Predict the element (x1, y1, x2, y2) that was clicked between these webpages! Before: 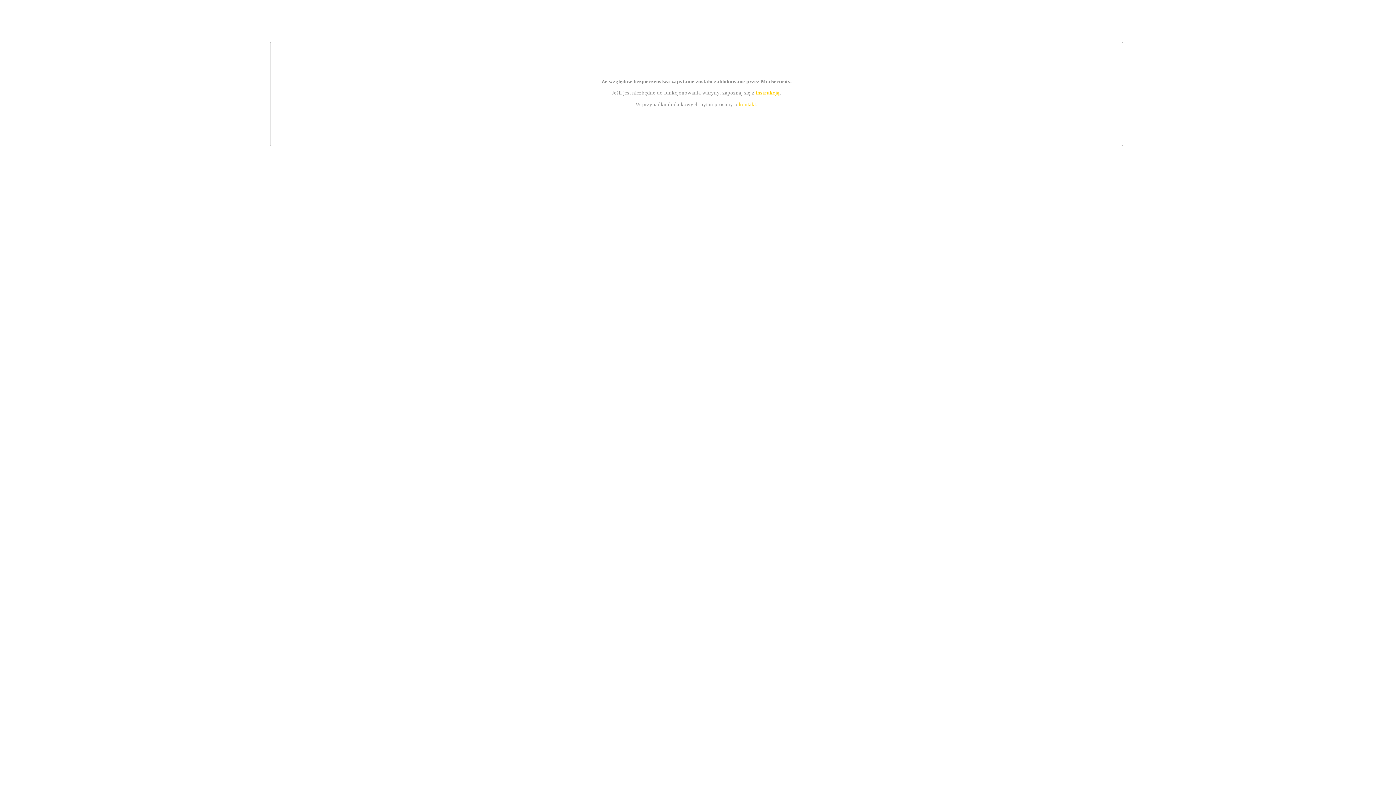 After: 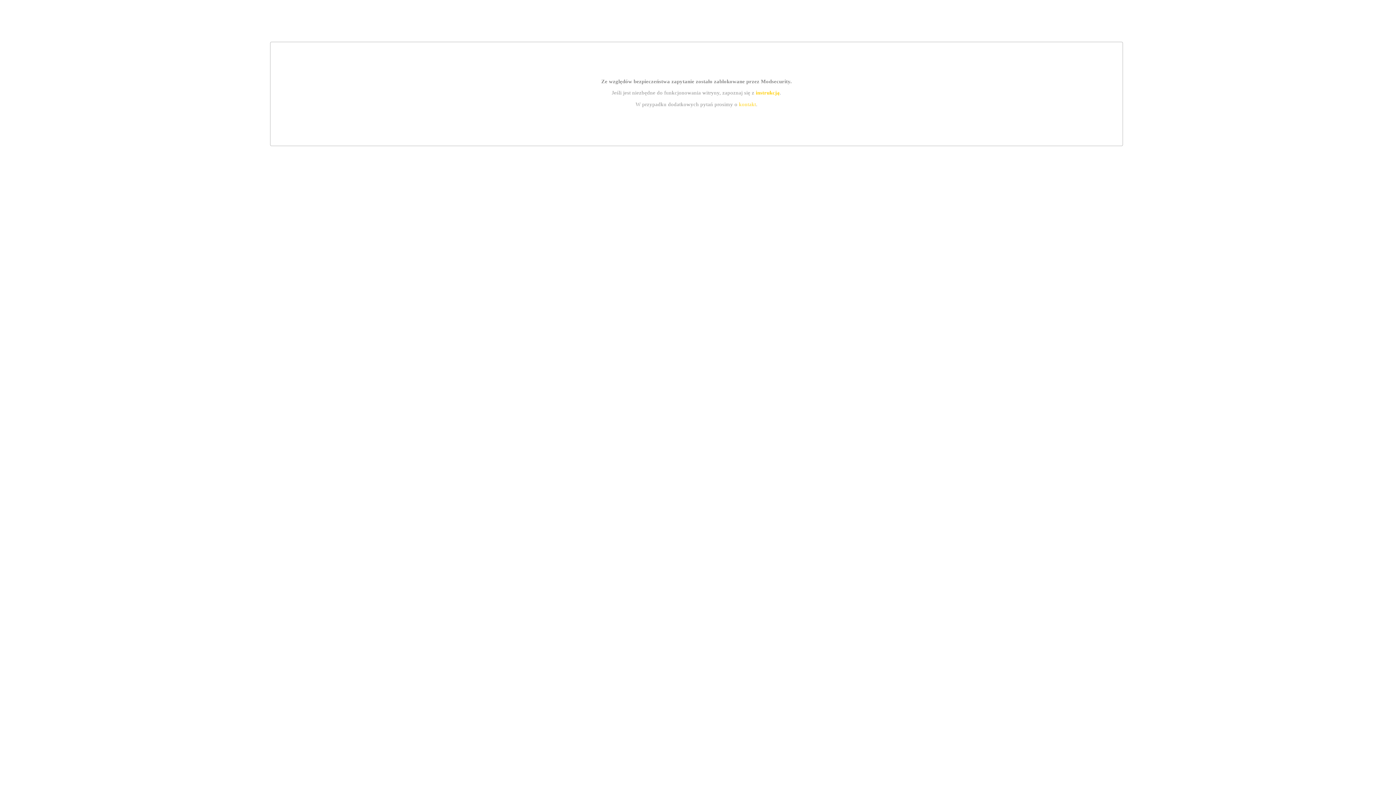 Action: bbox: (739, 101, 756, 107) label: kontakt